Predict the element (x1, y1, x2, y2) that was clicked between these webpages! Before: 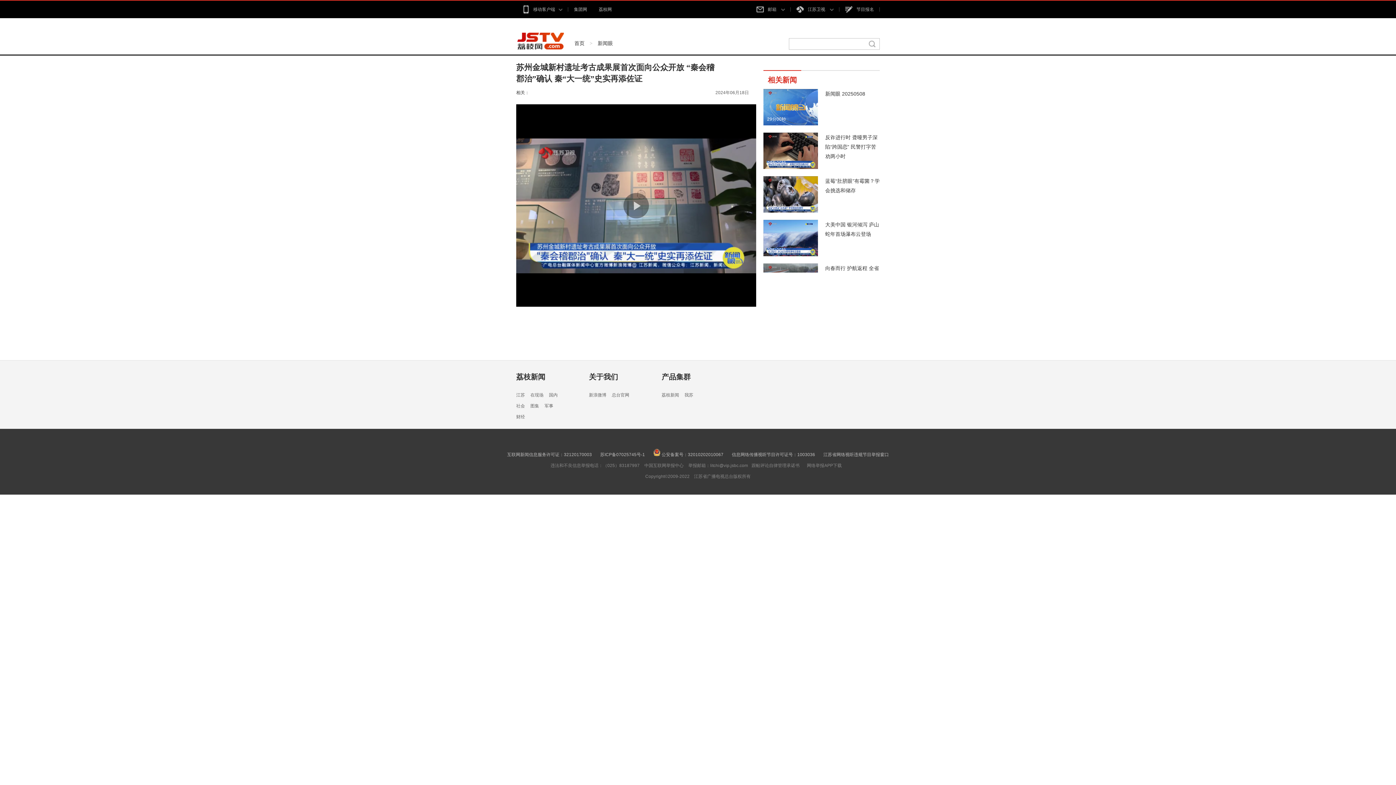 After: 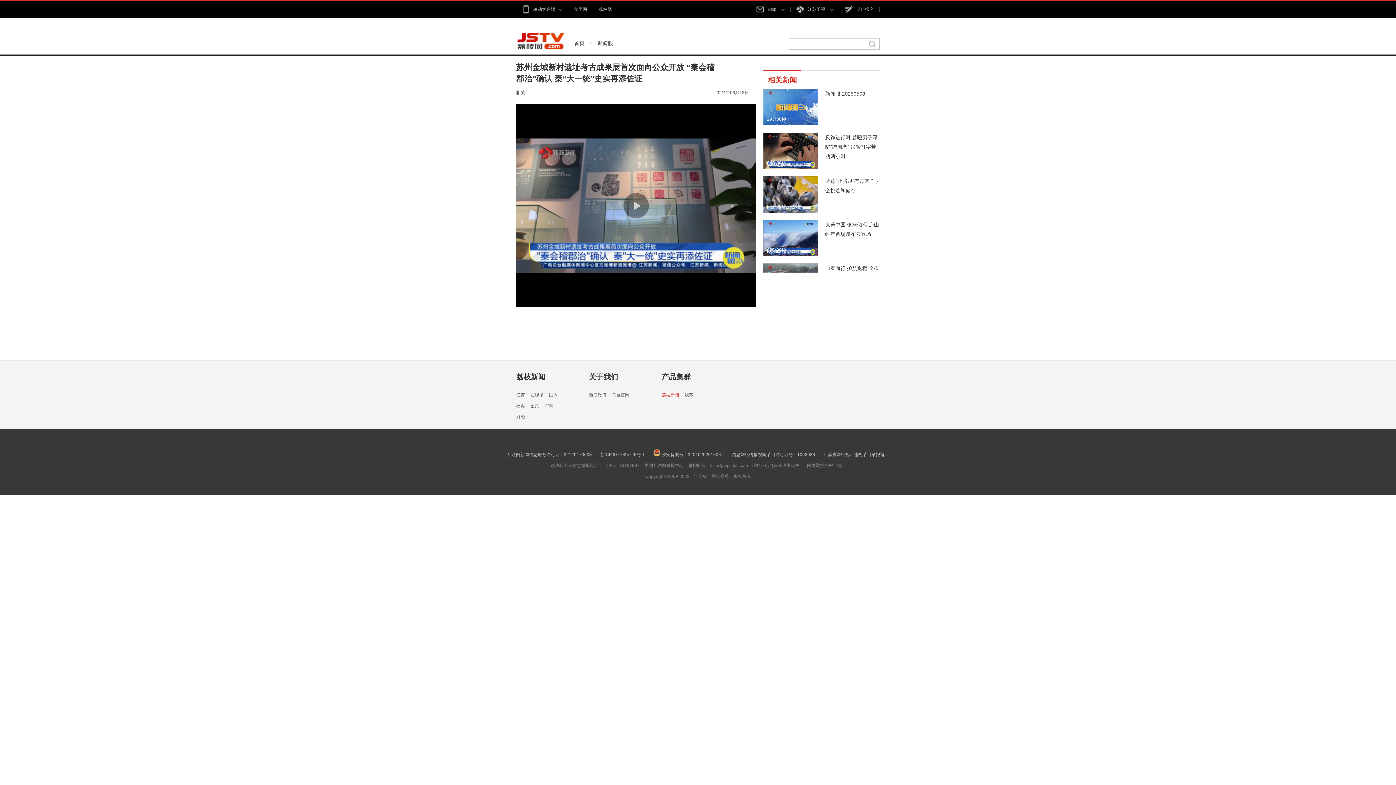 Action: bbox: (661, 389, 679, 400) label: 荔枝新闻